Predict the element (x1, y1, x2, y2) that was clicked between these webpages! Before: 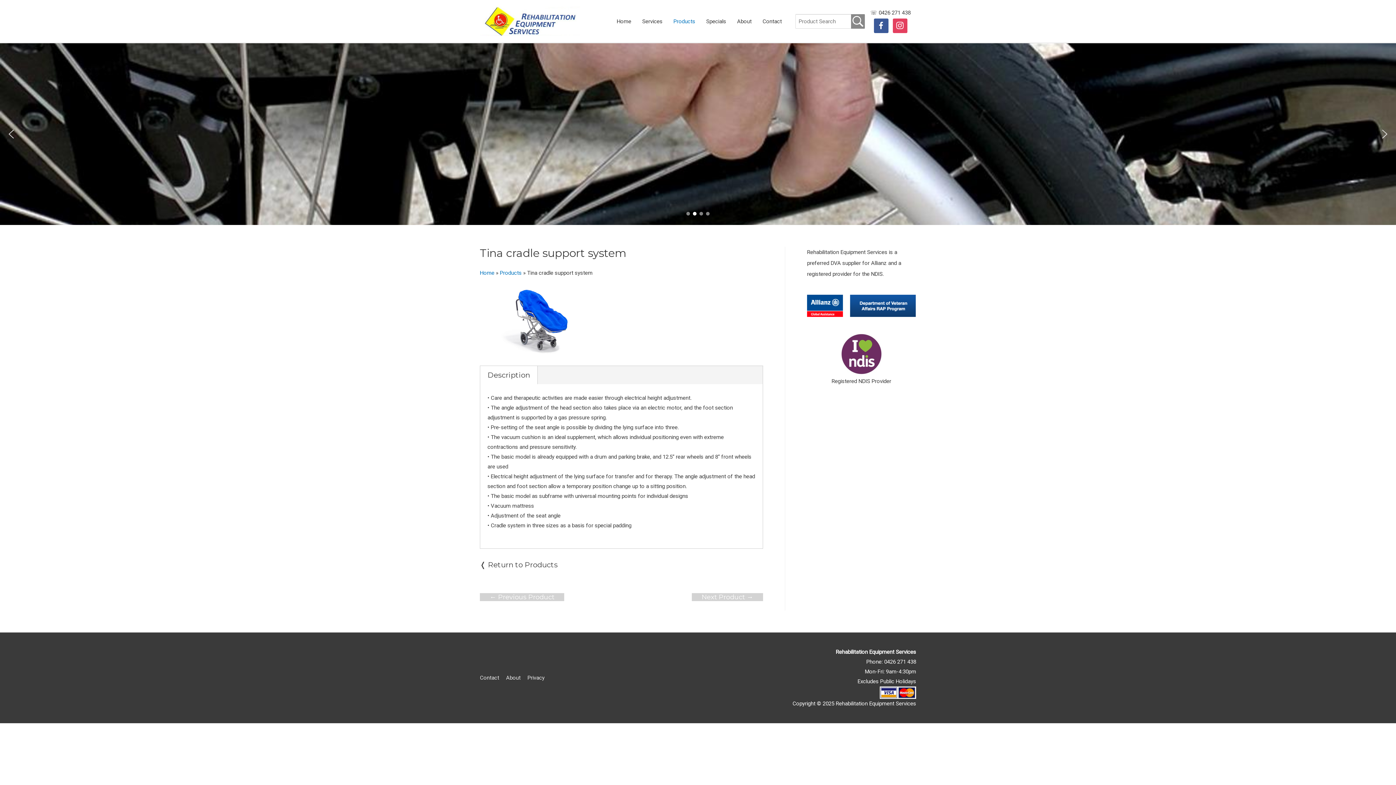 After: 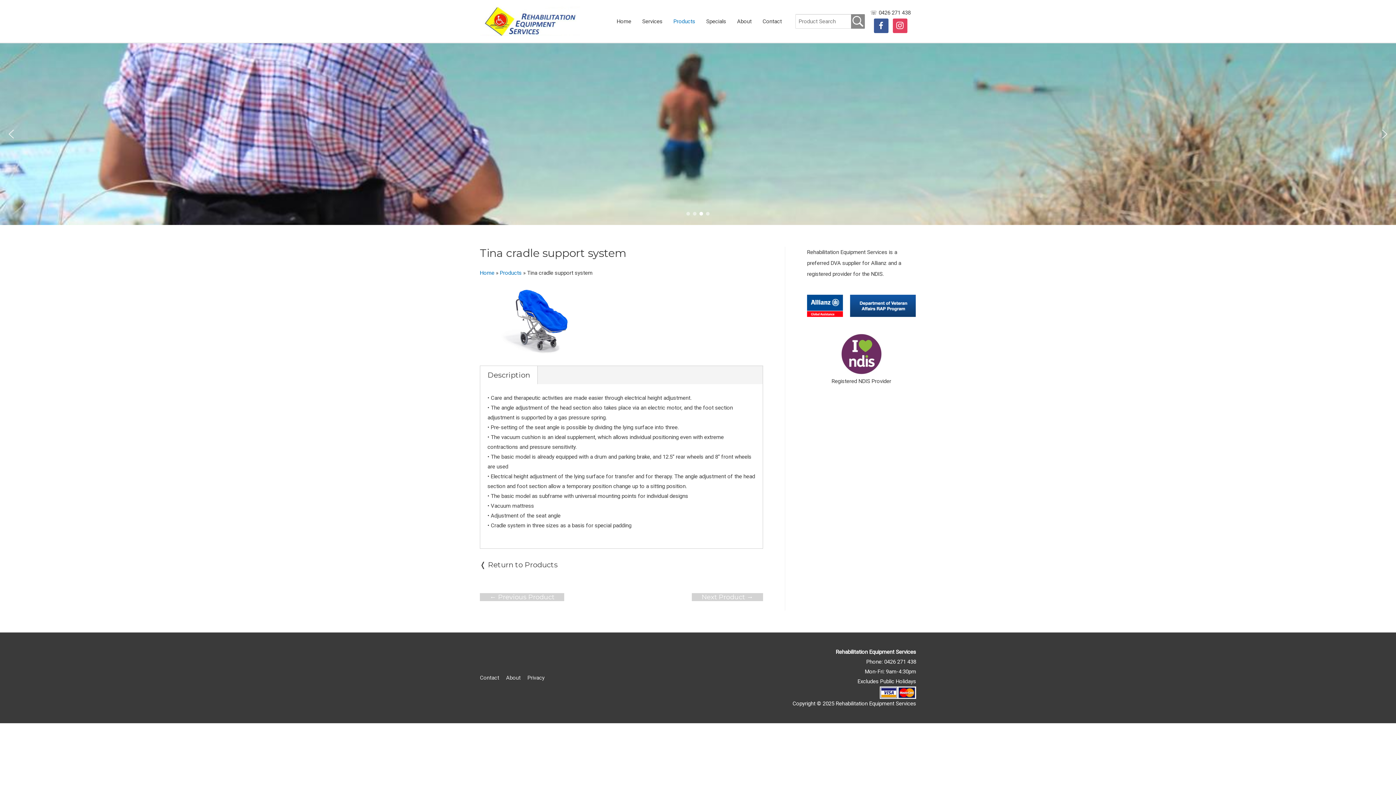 Action: bbox: (5, 128, 17, 140) label: Previous slide